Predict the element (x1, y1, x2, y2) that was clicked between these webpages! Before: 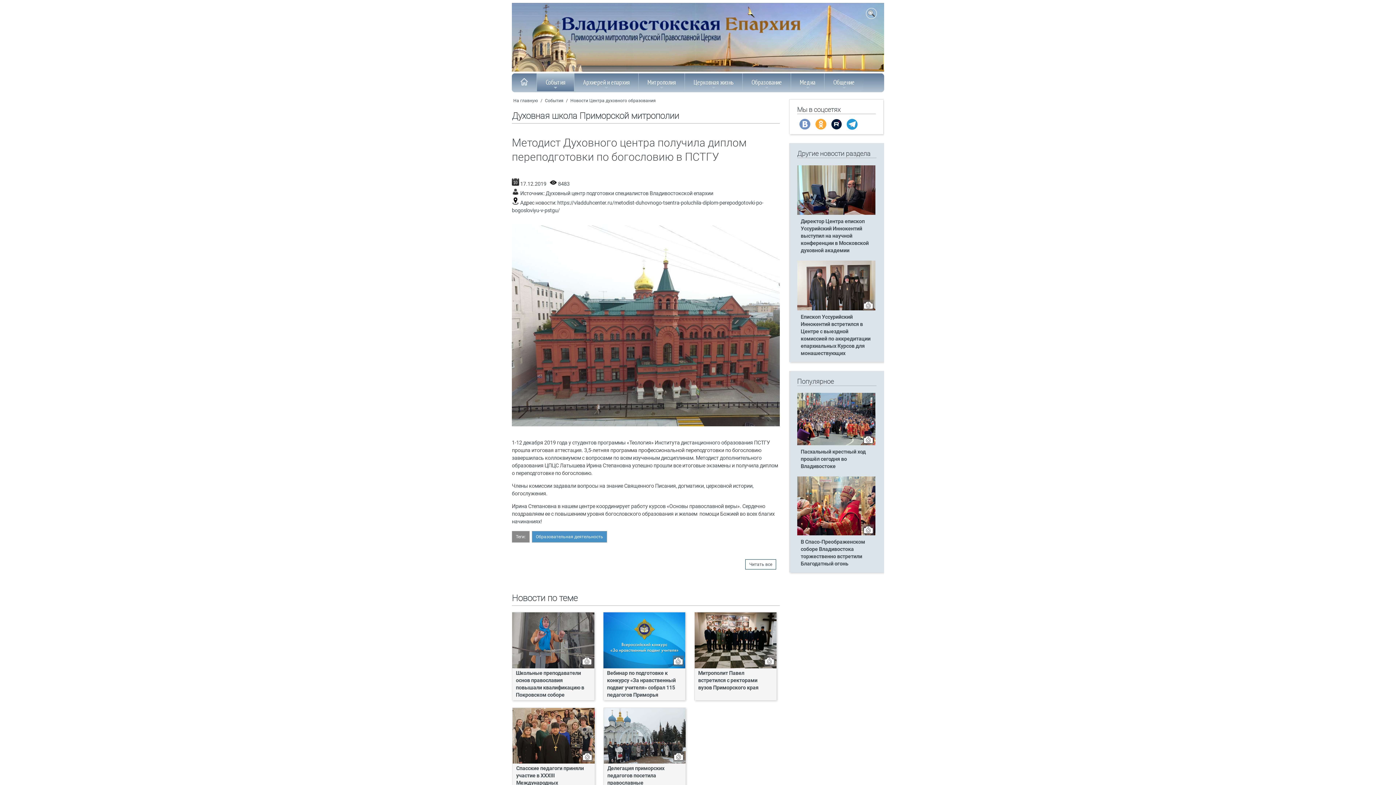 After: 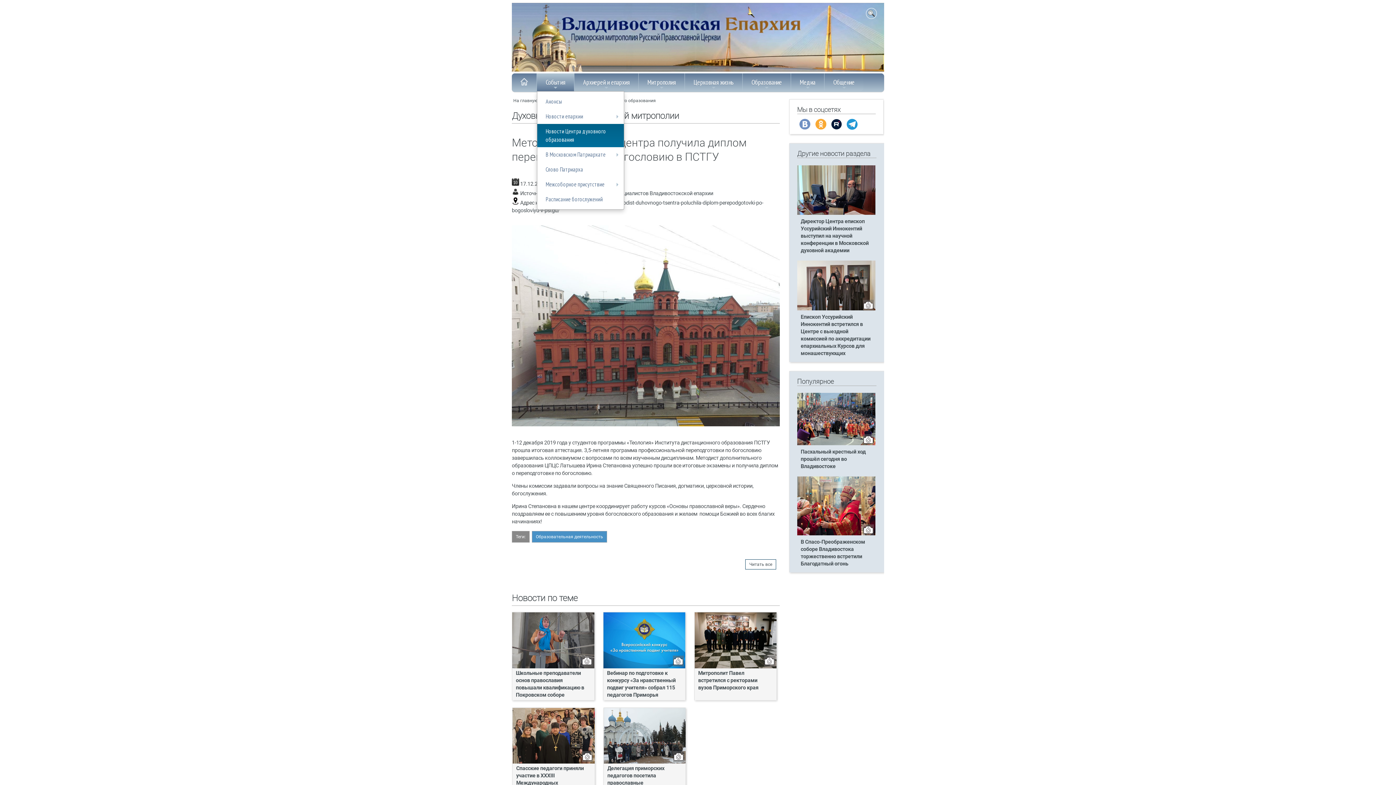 Action: bbox: (537, 73, 574, 91) label: События